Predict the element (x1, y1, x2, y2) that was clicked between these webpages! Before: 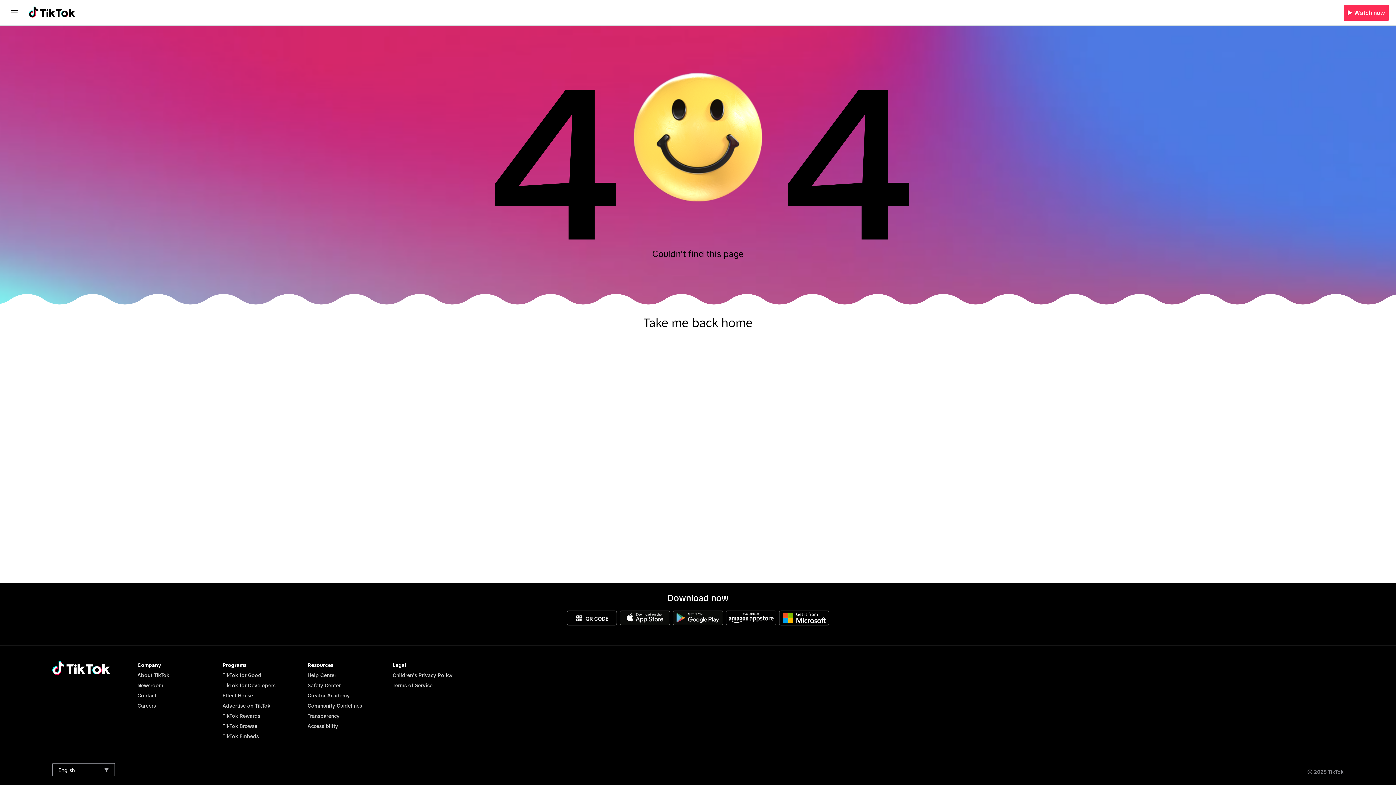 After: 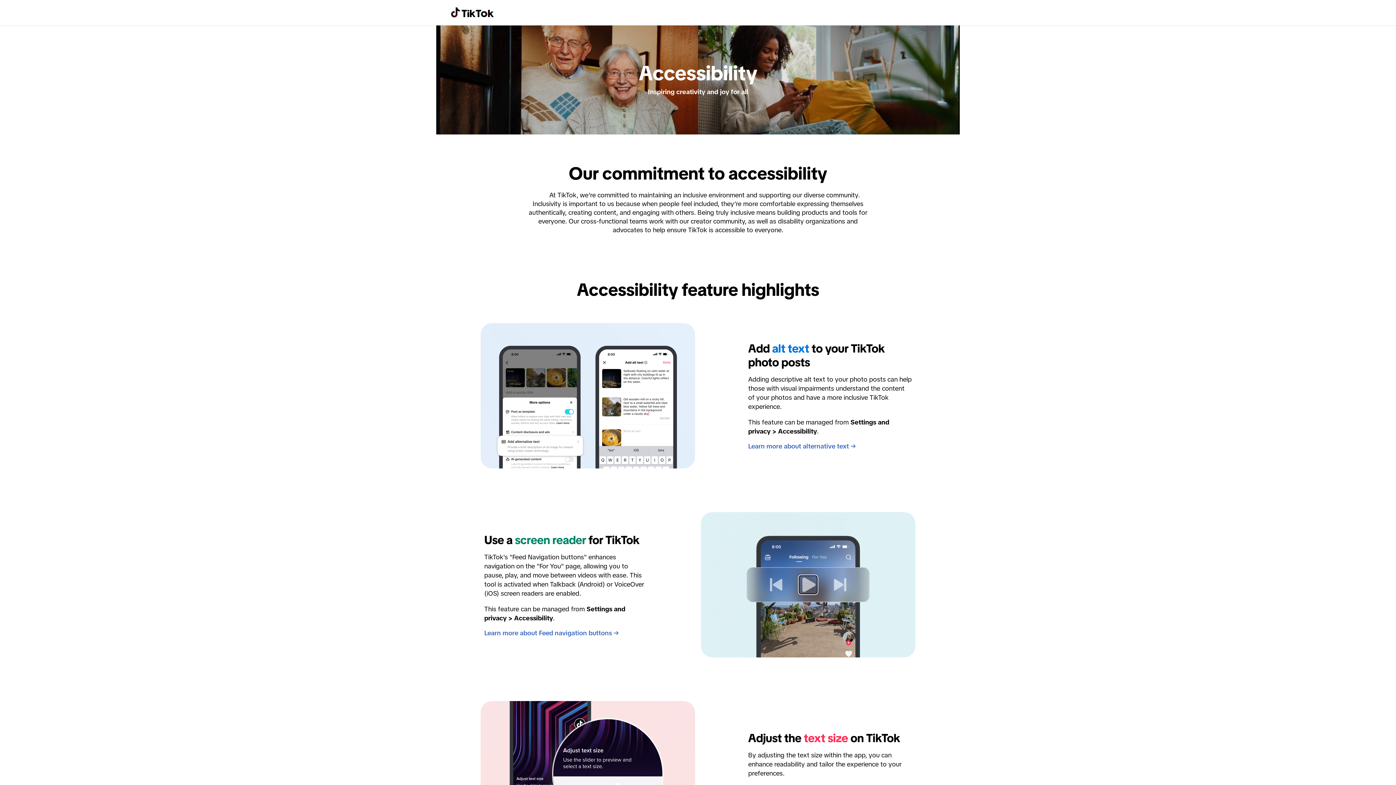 Action: bbox: (307, 723, 338, 729) label: Accessibility